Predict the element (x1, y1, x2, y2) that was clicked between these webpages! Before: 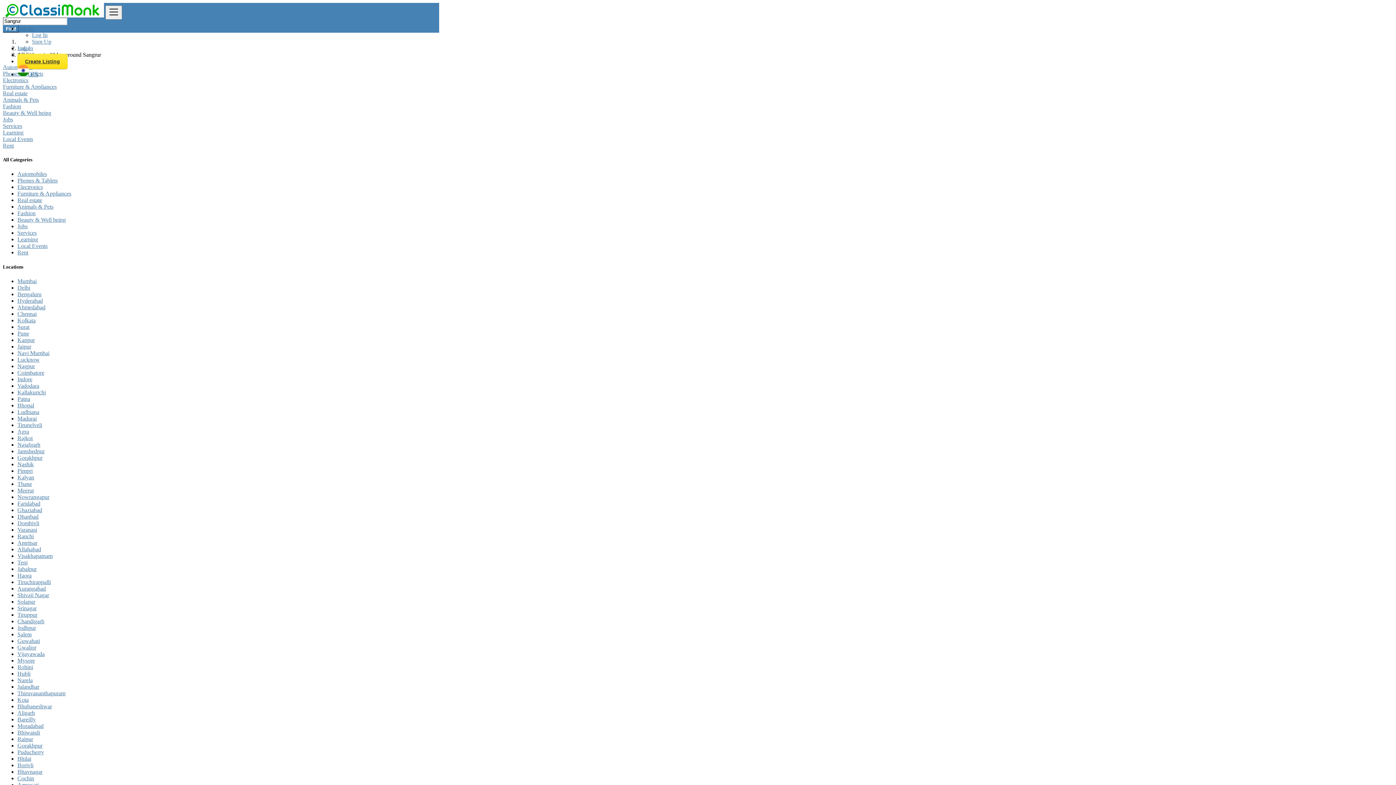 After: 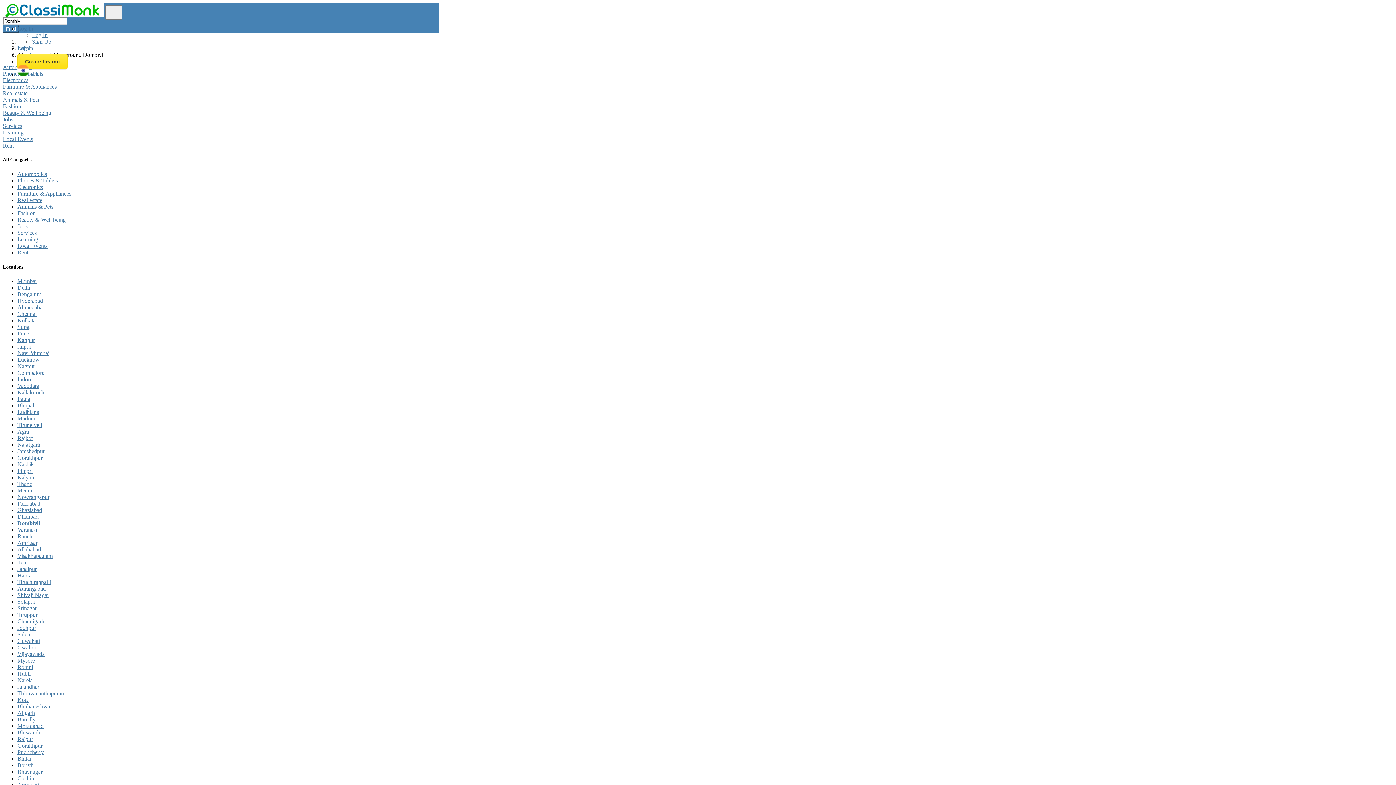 Action: label: Dombivli bbox: (17, 520, 39, 526)